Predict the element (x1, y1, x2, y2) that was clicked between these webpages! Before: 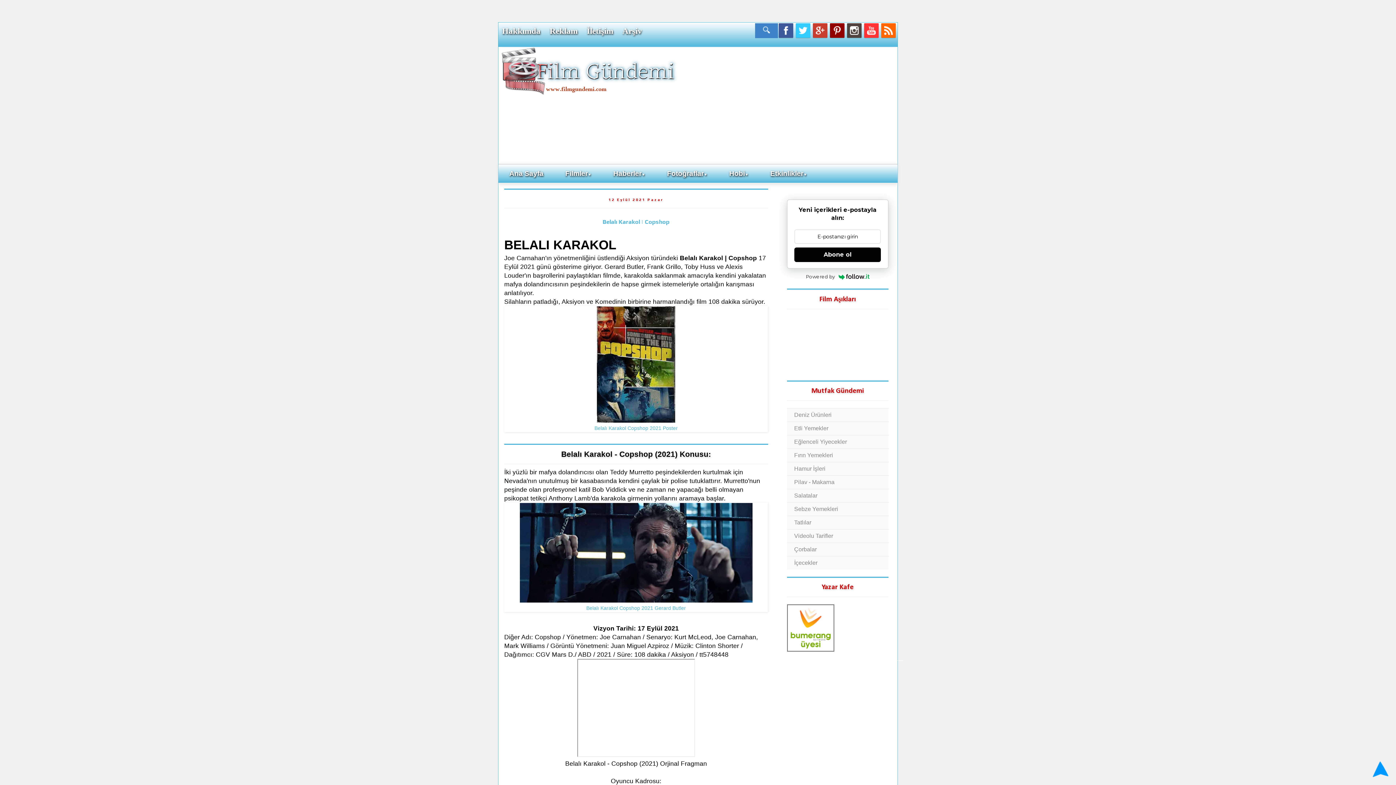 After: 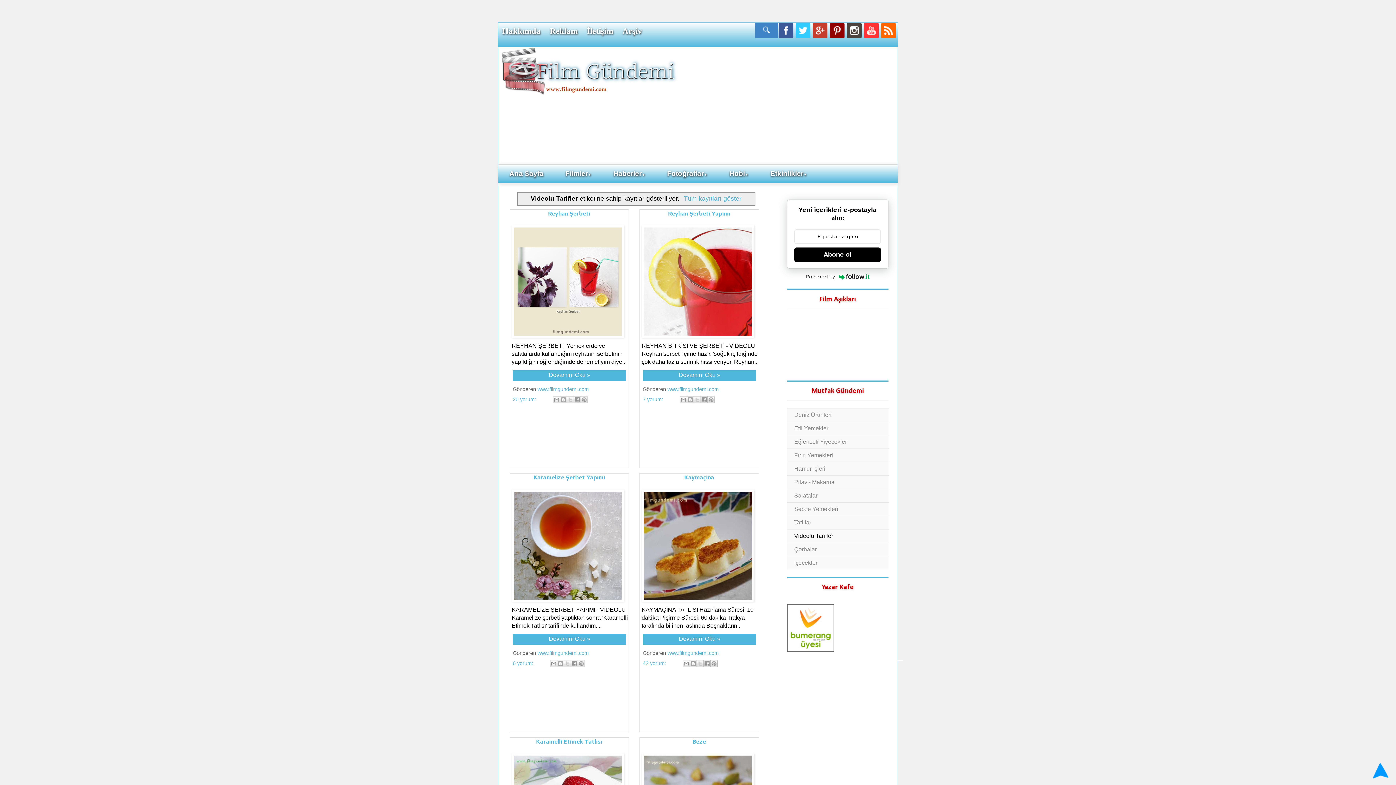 Action: label: Videolu Tarifler bbox: (794, 533, 833, 539)